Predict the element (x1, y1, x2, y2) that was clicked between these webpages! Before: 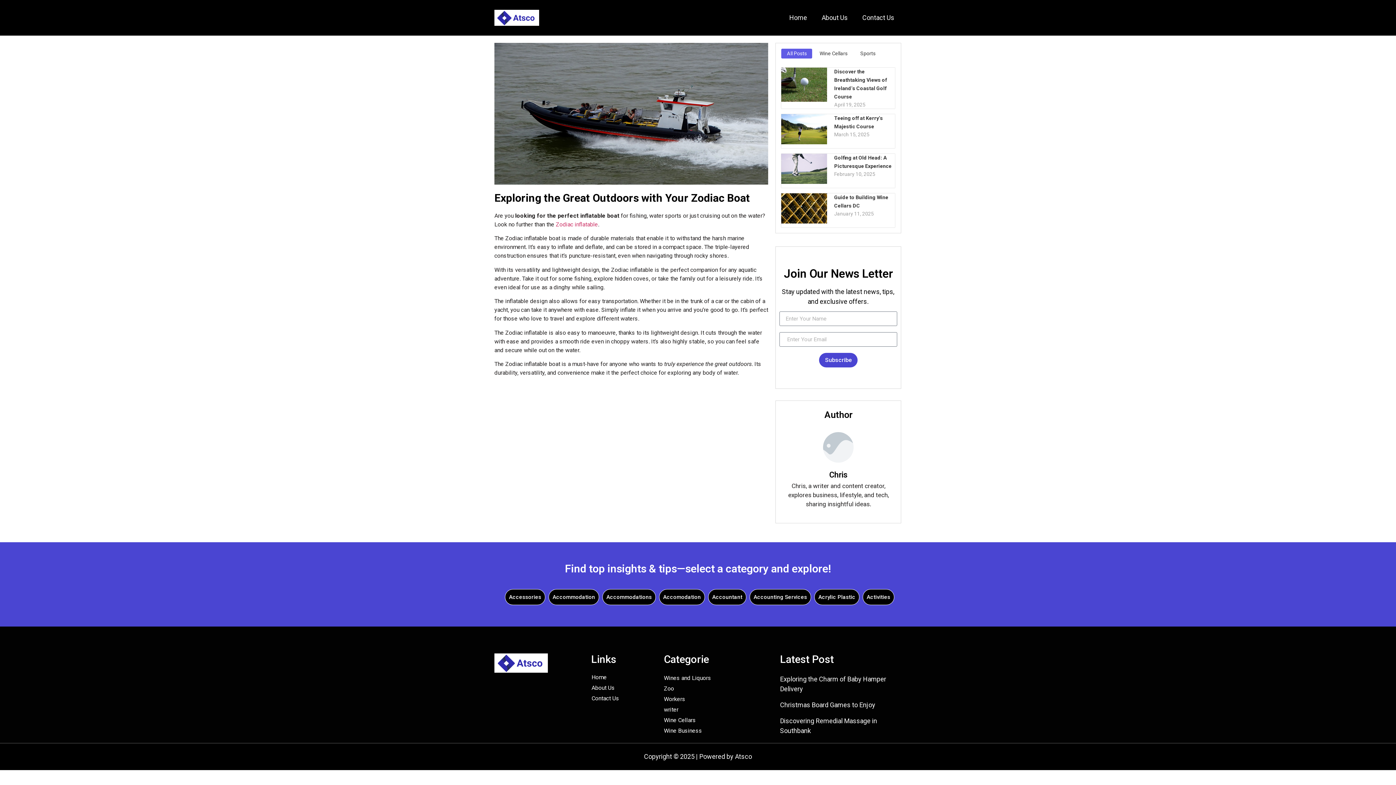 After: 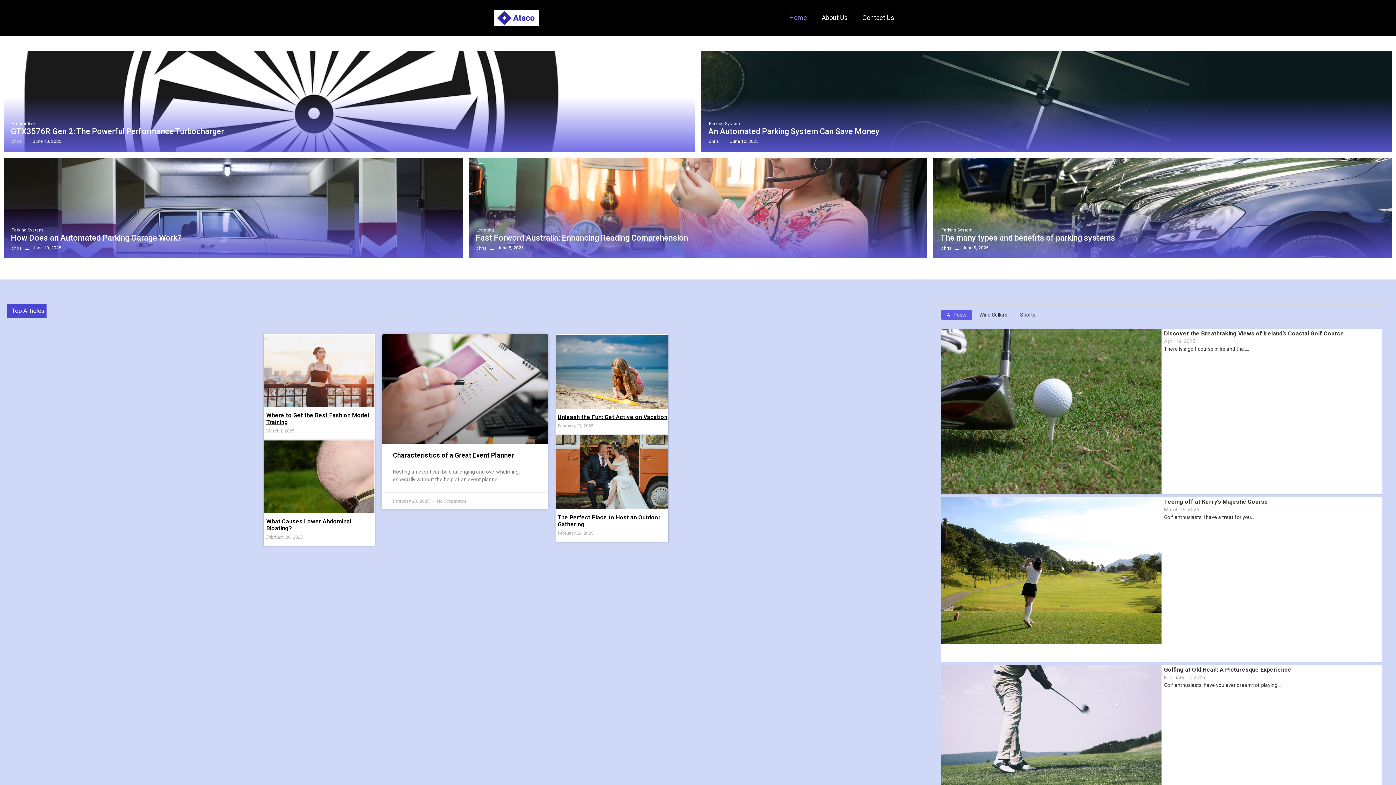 Action: bbox: (591, 672, 632, 682) label: Home